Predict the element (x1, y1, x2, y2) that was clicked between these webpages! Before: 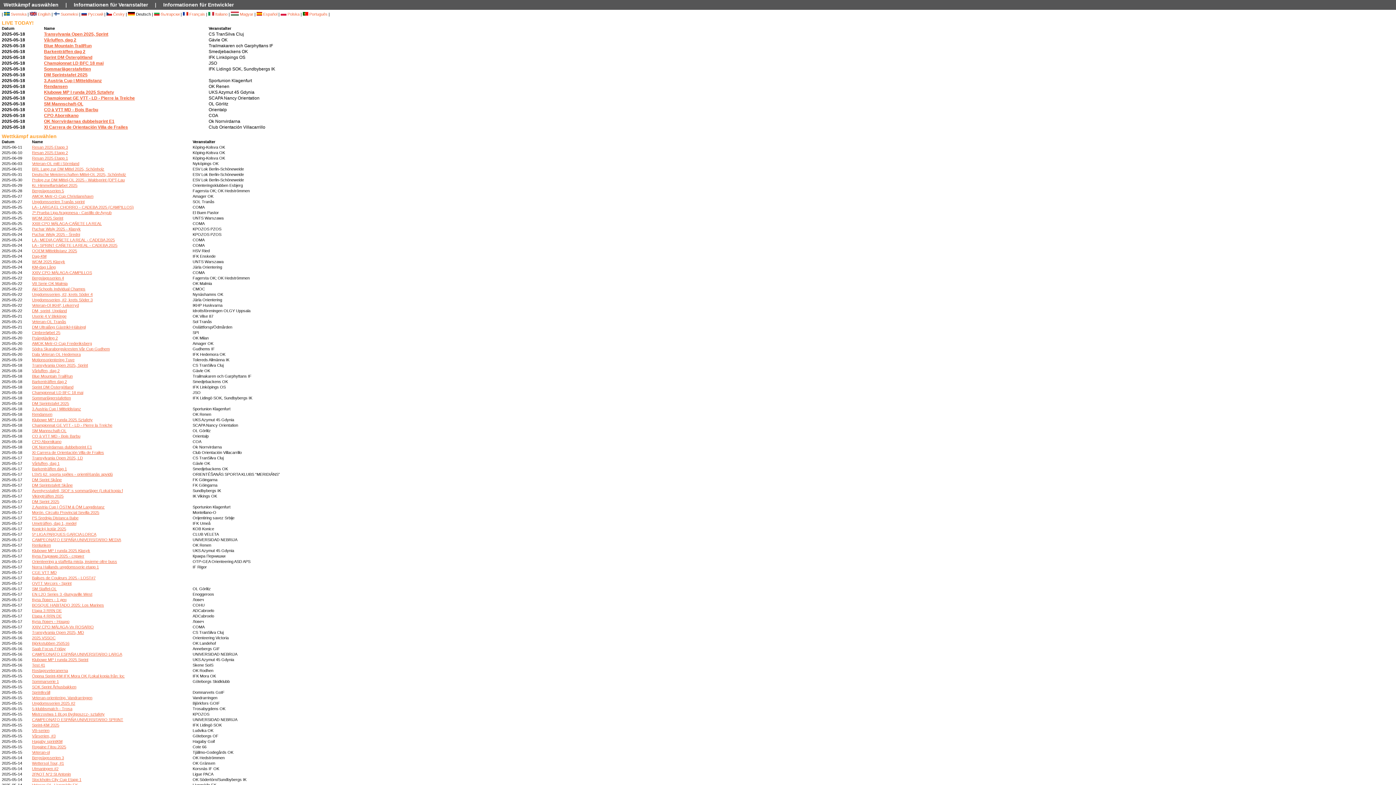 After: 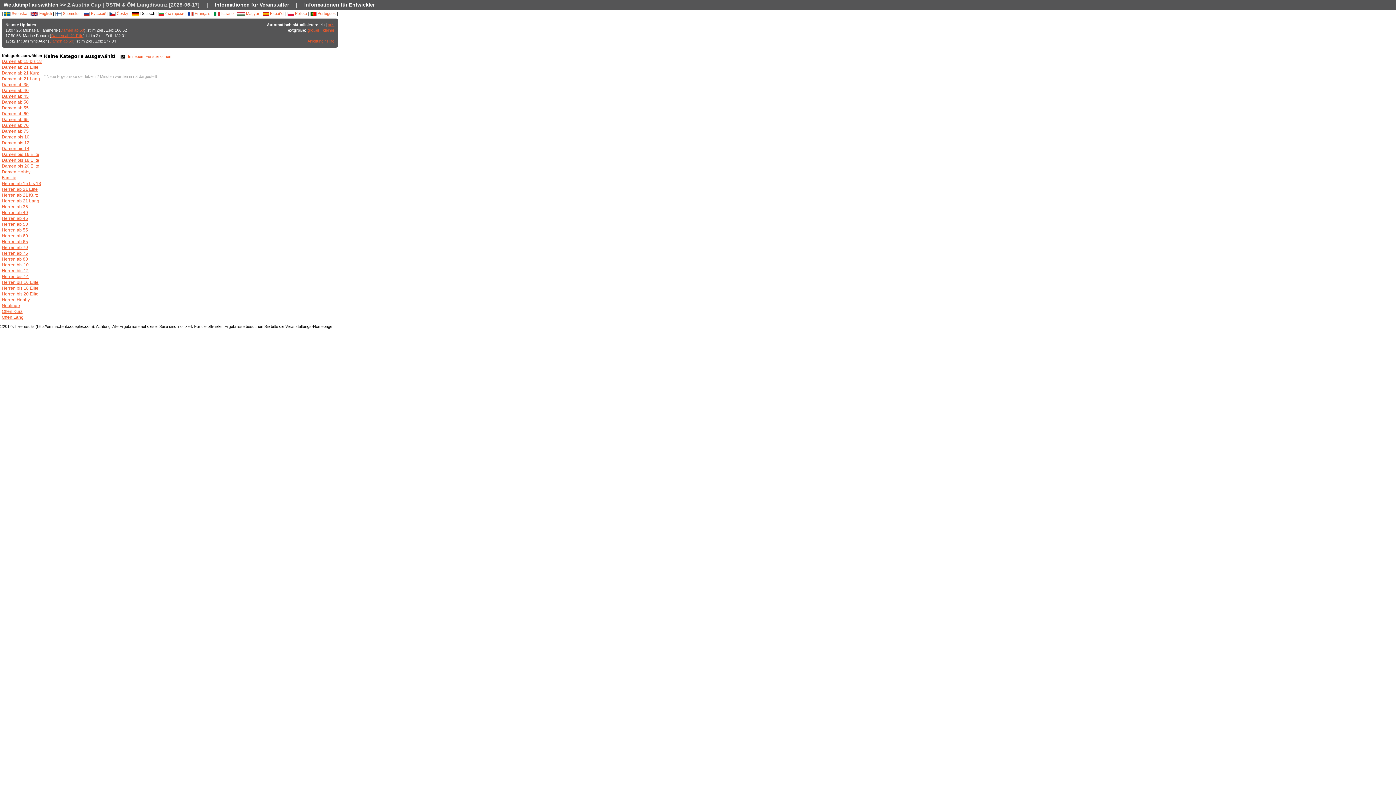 Action: label: 2.Austria Cup | ÖSTM & ÖM Langdistanz bbox: (32, 504, 104, 509)